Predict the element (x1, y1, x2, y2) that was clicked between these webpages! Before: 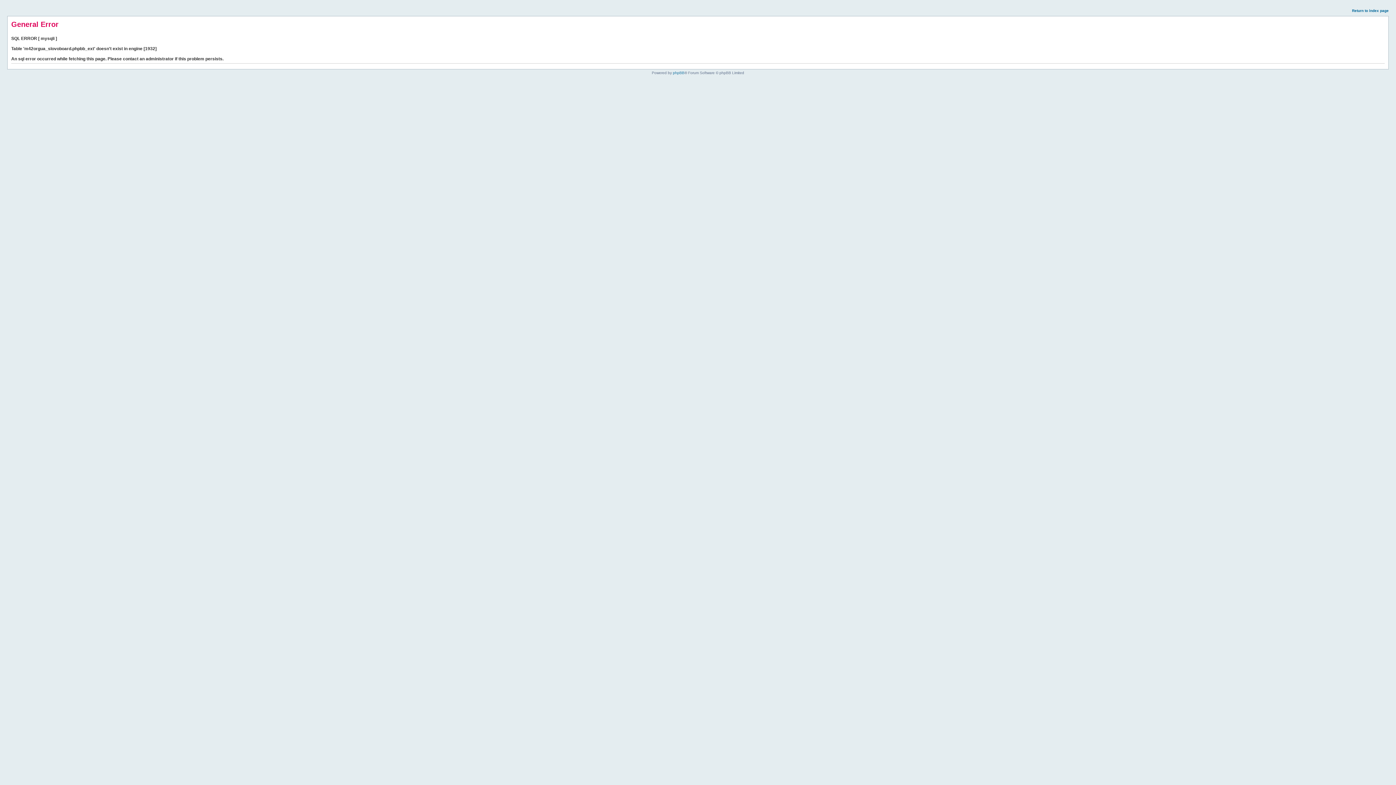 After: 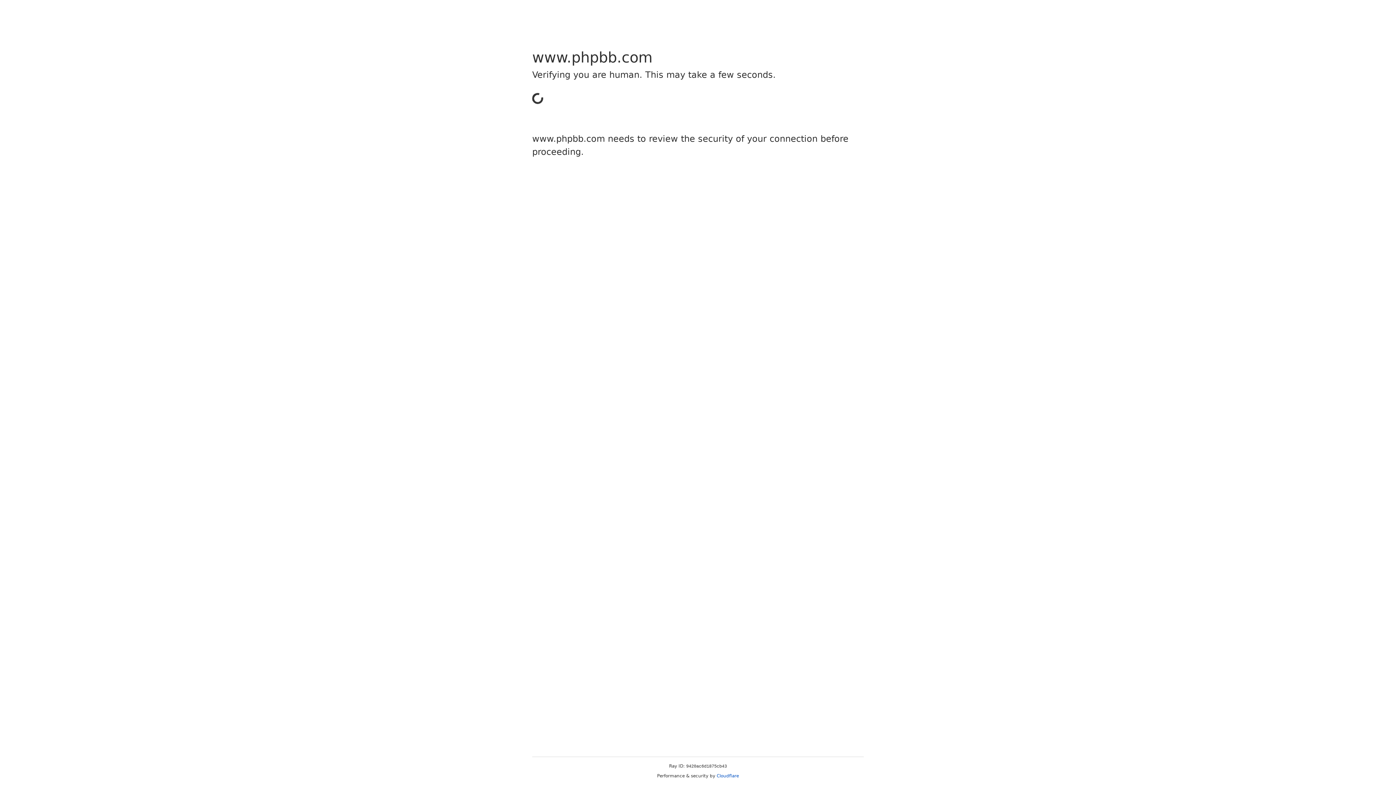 Action: bbox: (673, 70, 684, 74) label: phpBB